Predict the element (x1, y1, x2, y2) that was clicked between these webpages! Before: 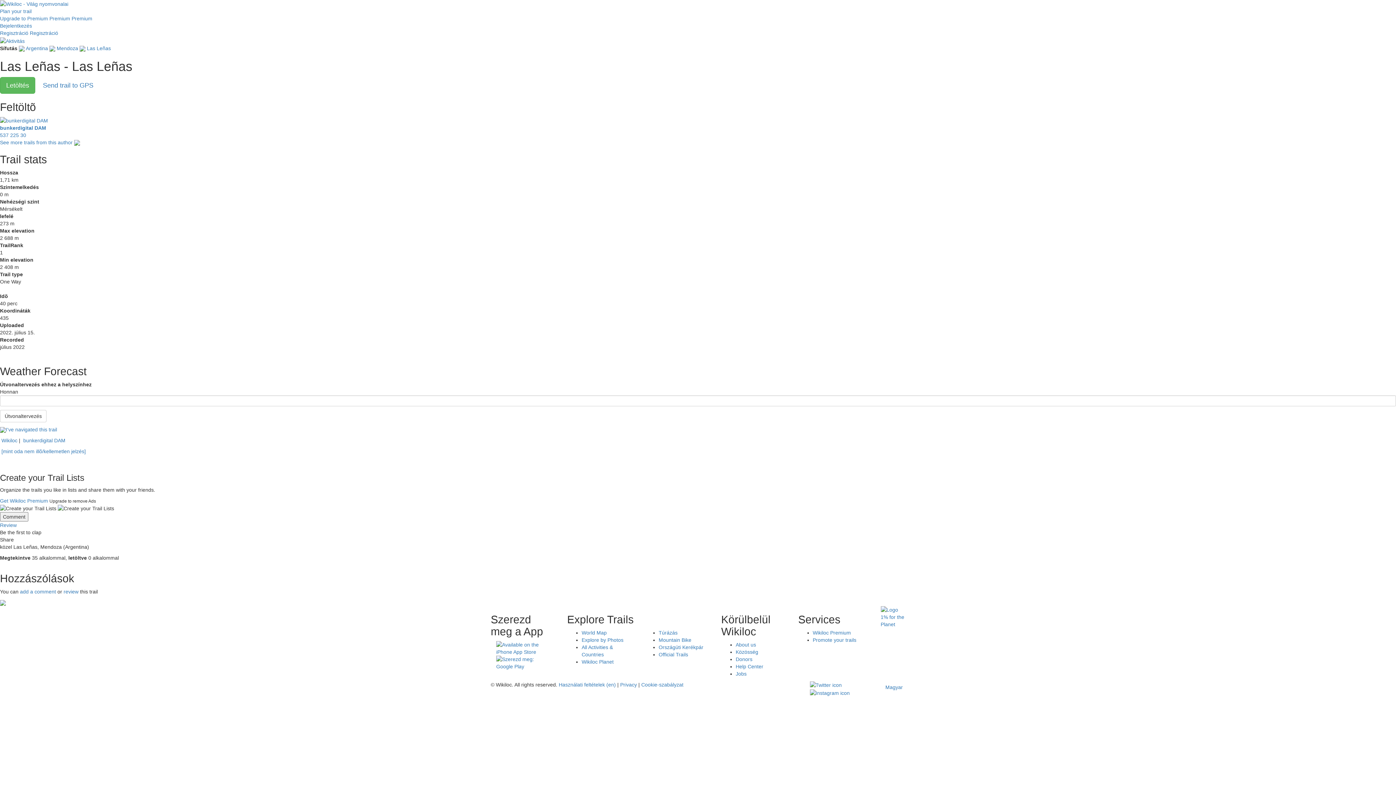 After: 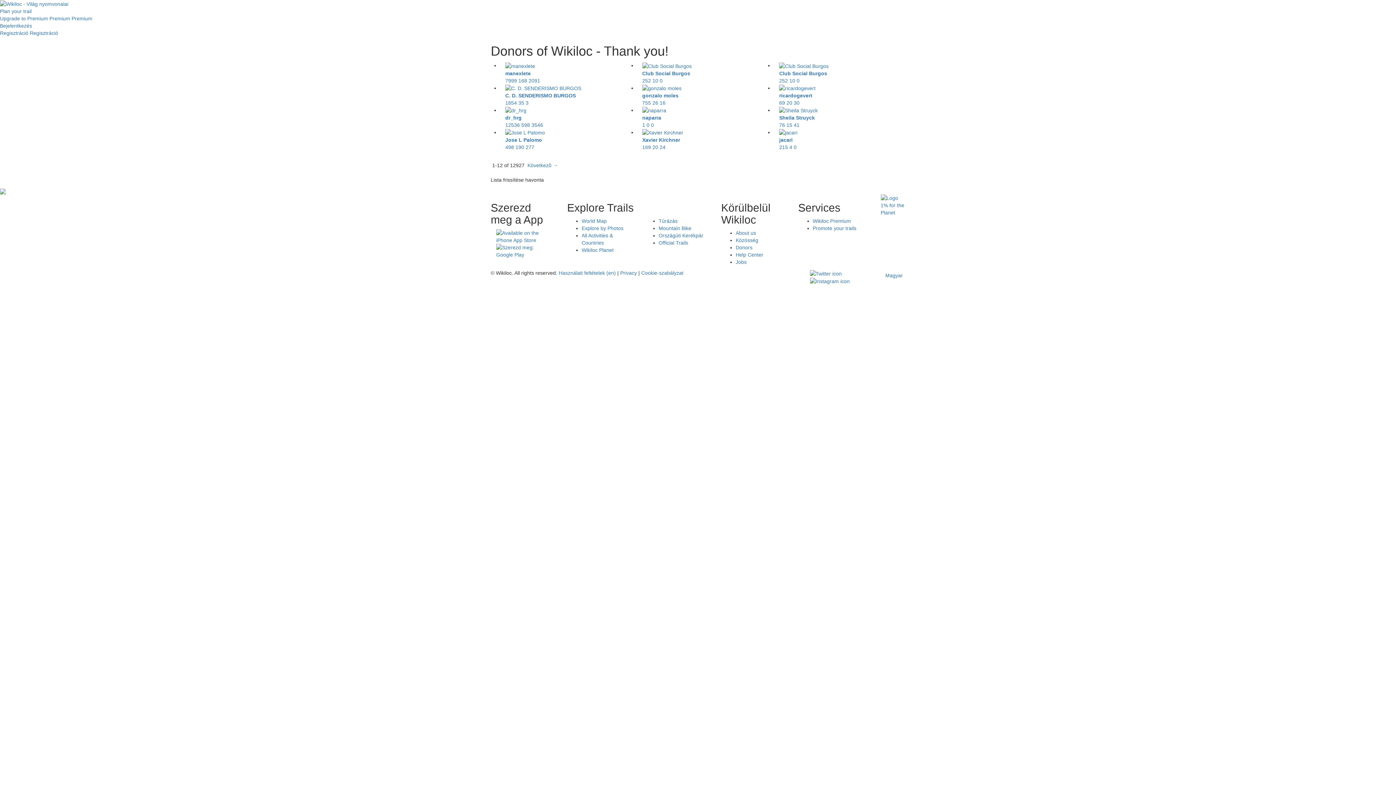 Action: label: Donors bbox: (735, 656, 752, 662)